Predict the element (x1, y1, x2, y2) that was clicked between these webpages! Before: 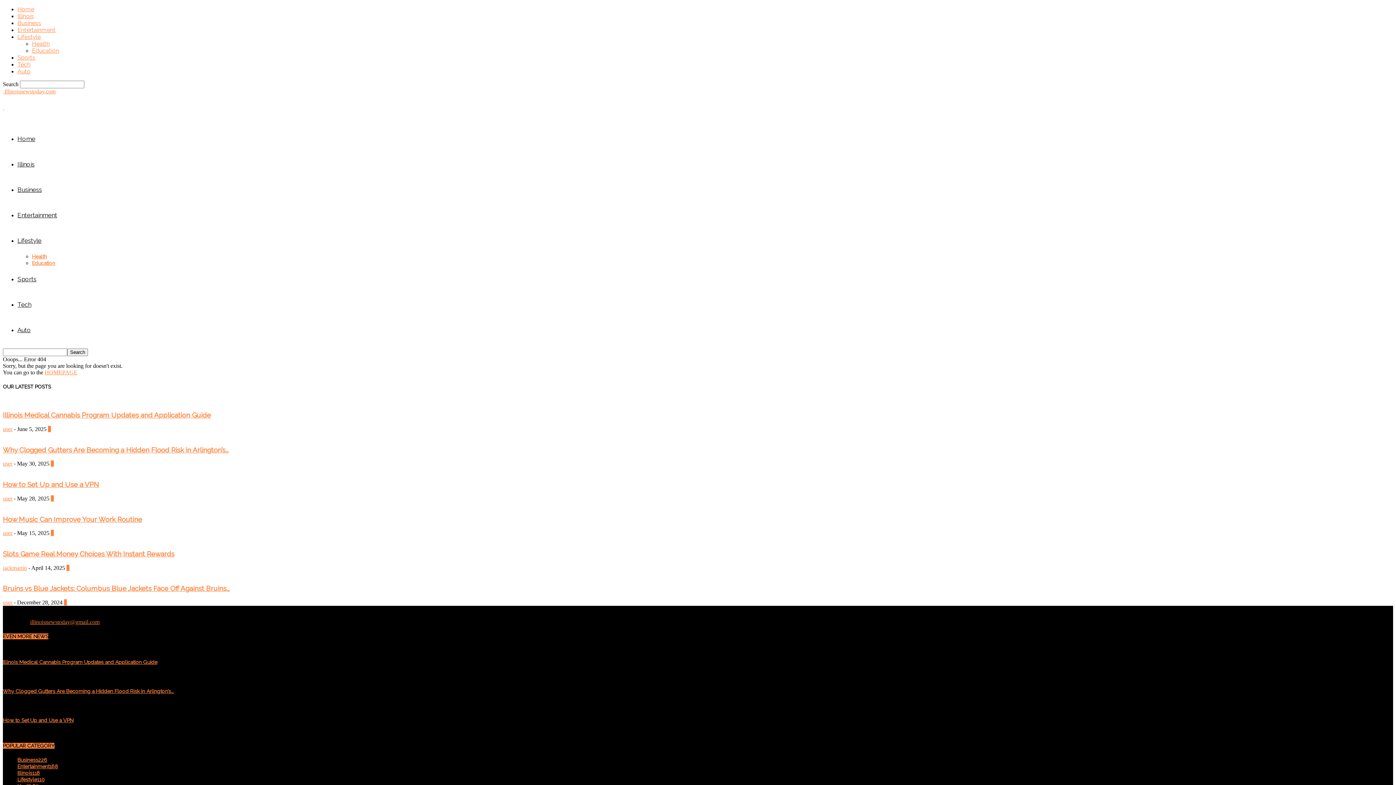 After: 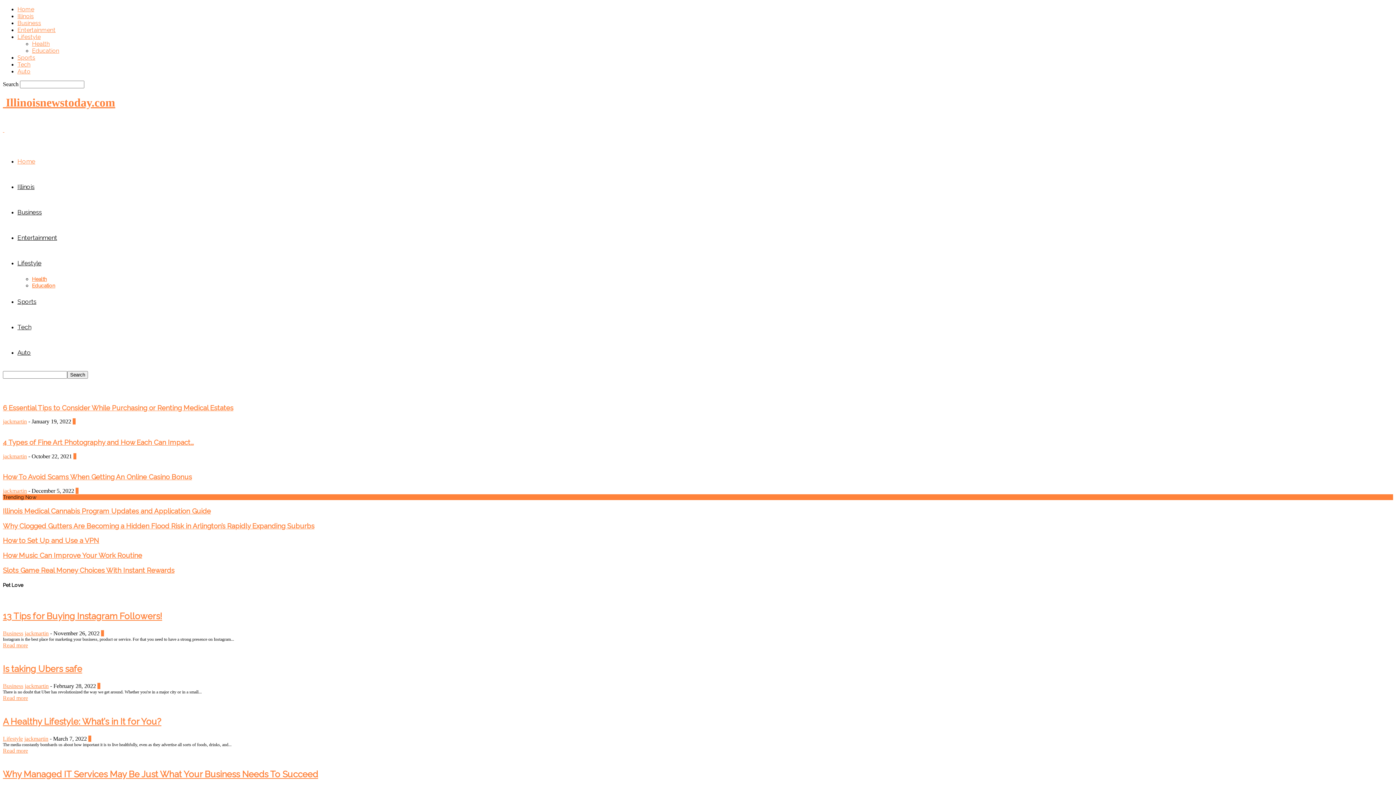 Action: bbox: (2, 104, 4, 110) label:  